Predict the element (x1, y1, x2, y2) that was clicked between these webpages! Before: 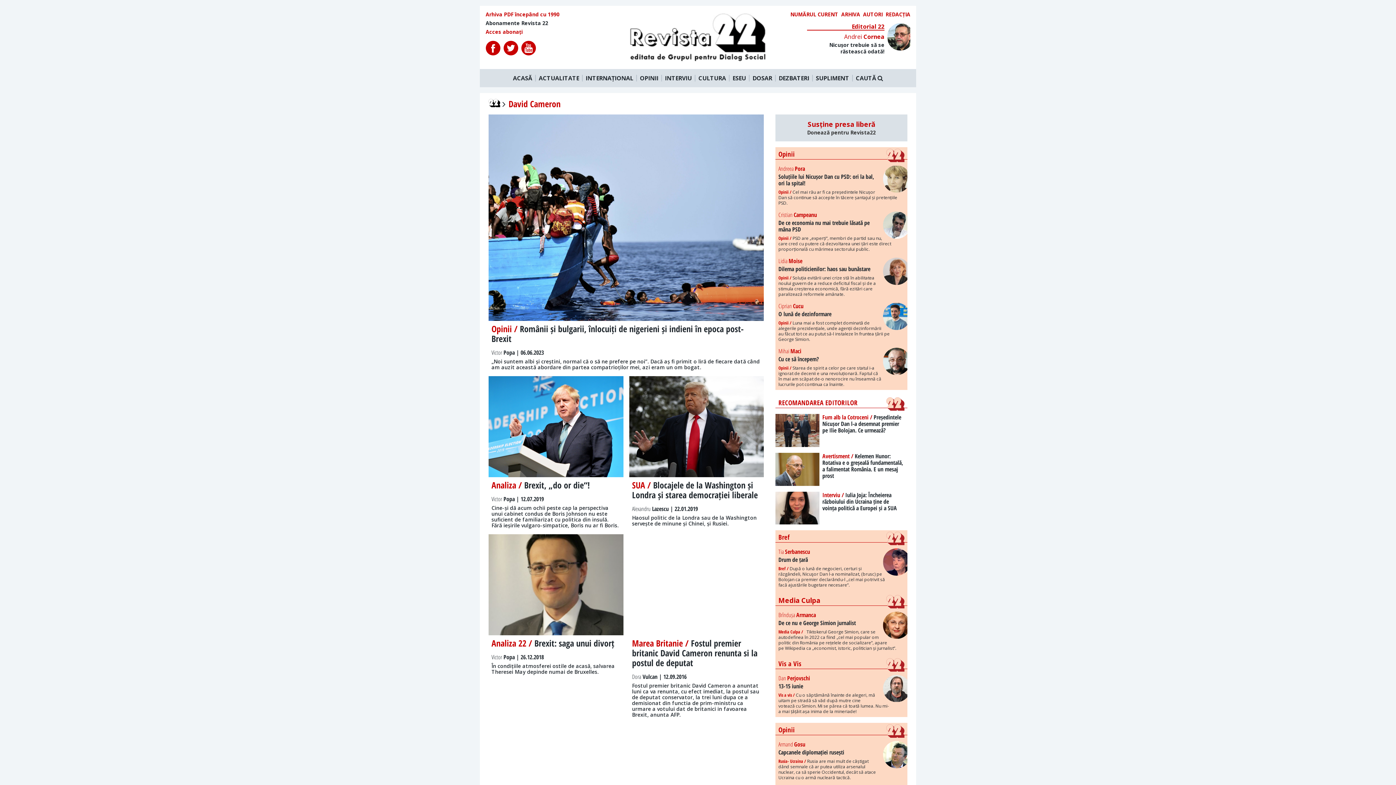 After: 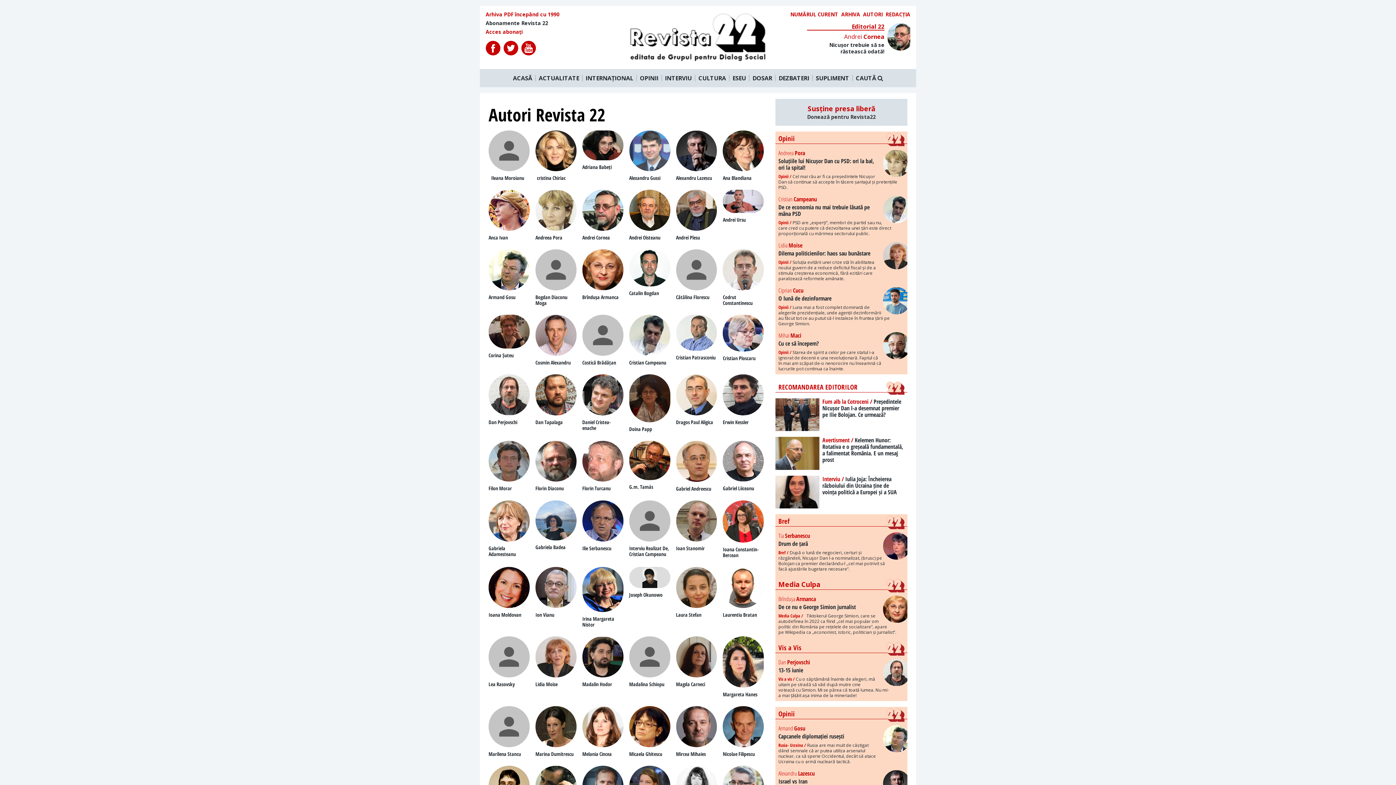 Action: bbox: (863, 11, 882, 17) label: AUTORI